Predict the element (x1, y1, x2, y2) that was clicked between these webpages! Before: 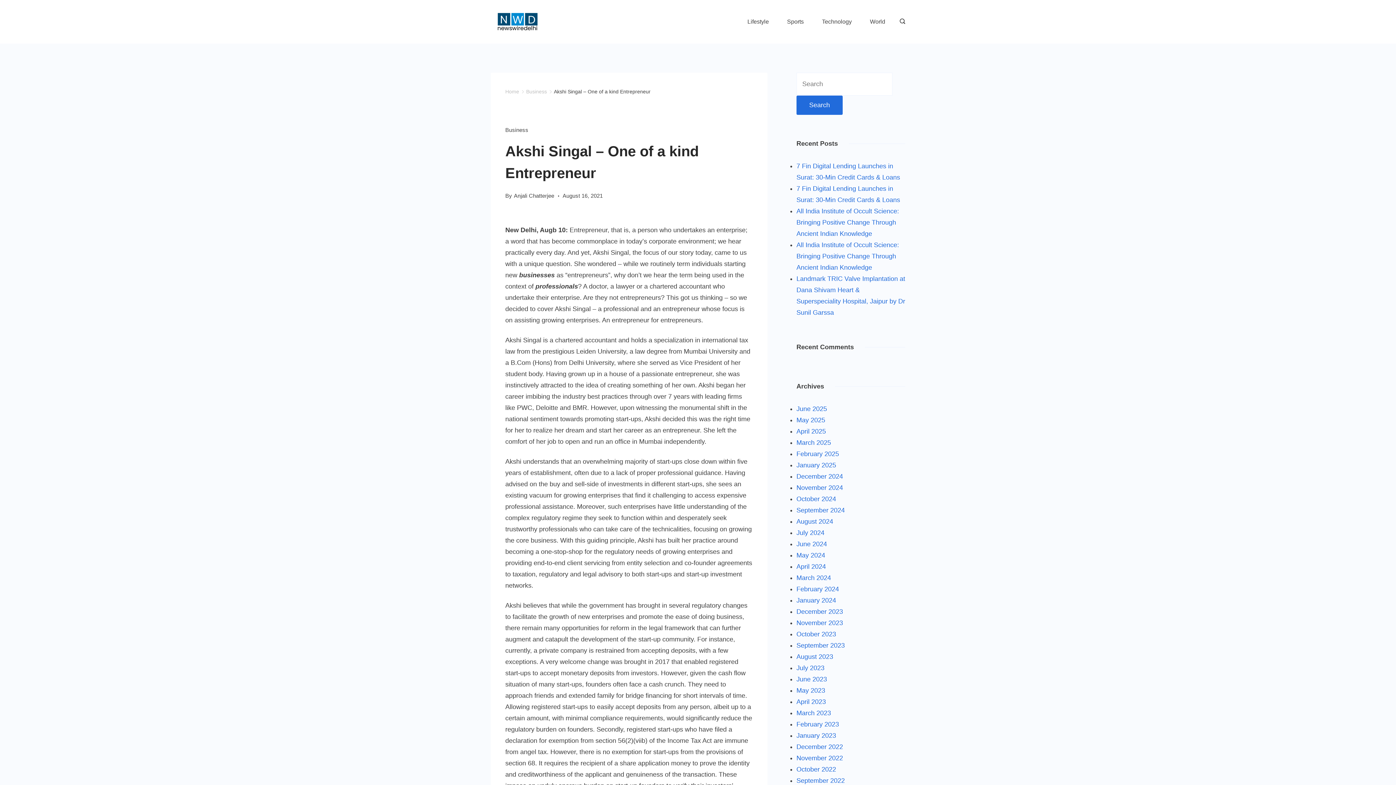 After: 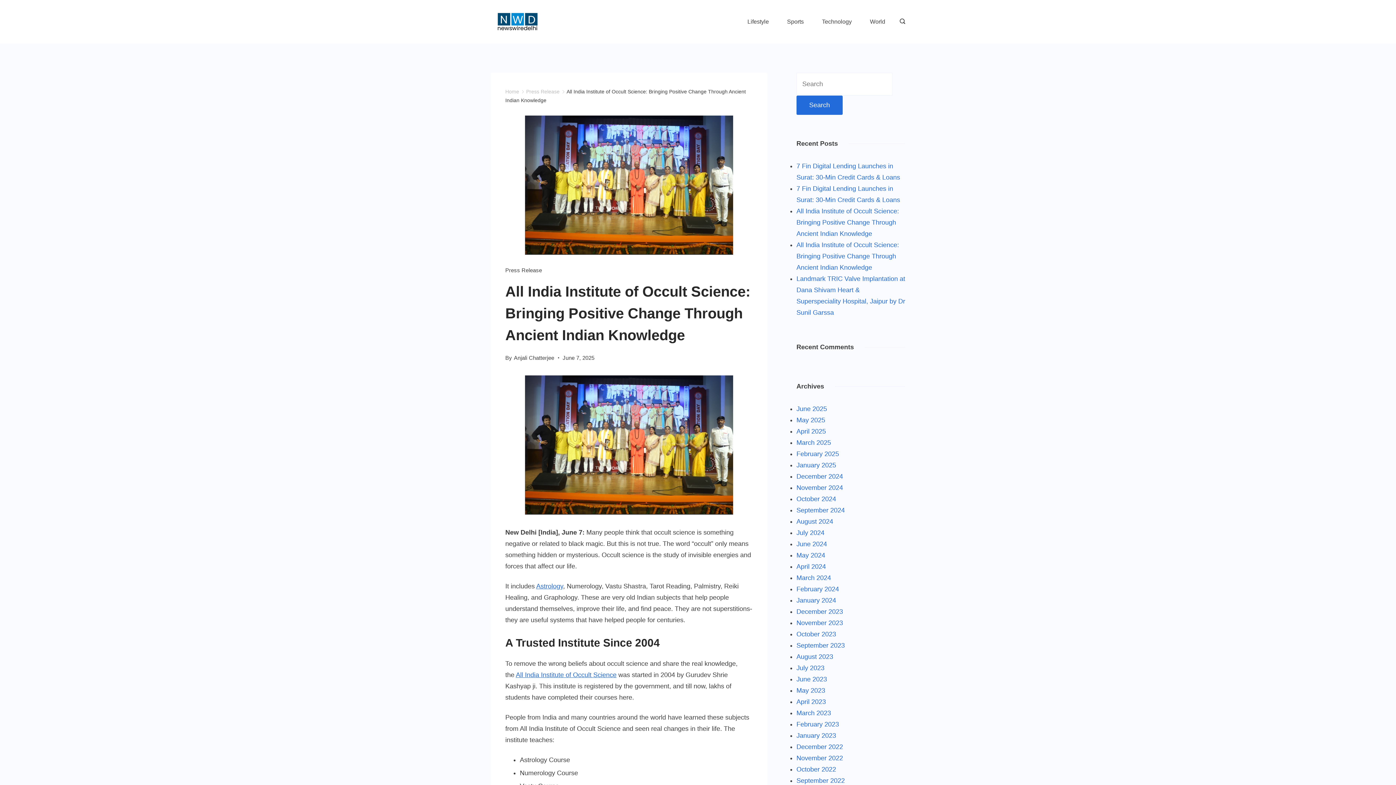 Action: label: All India Institute of Occult Science: Bringing Positive Change Through Ancient Indian Knowledge bbox: (796, 207, 899, 237)